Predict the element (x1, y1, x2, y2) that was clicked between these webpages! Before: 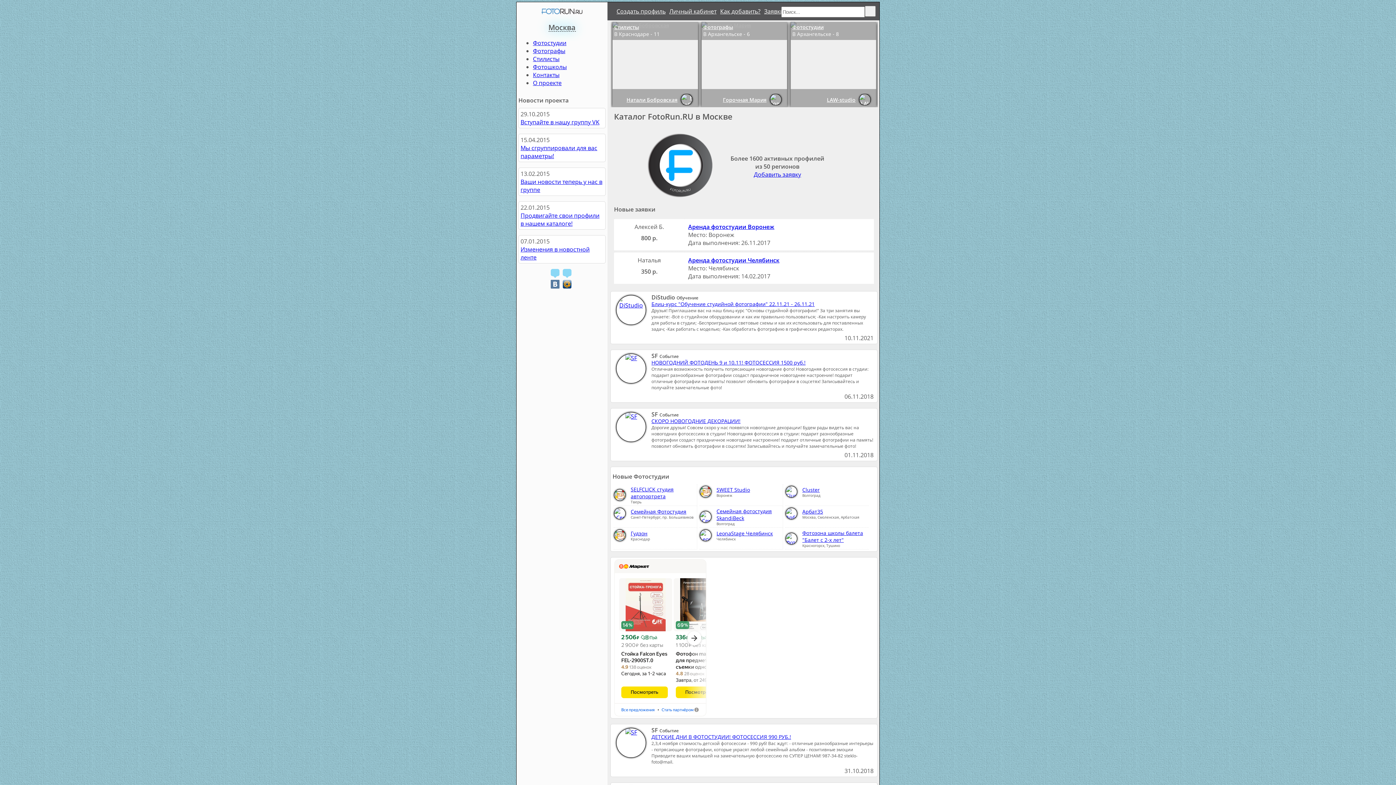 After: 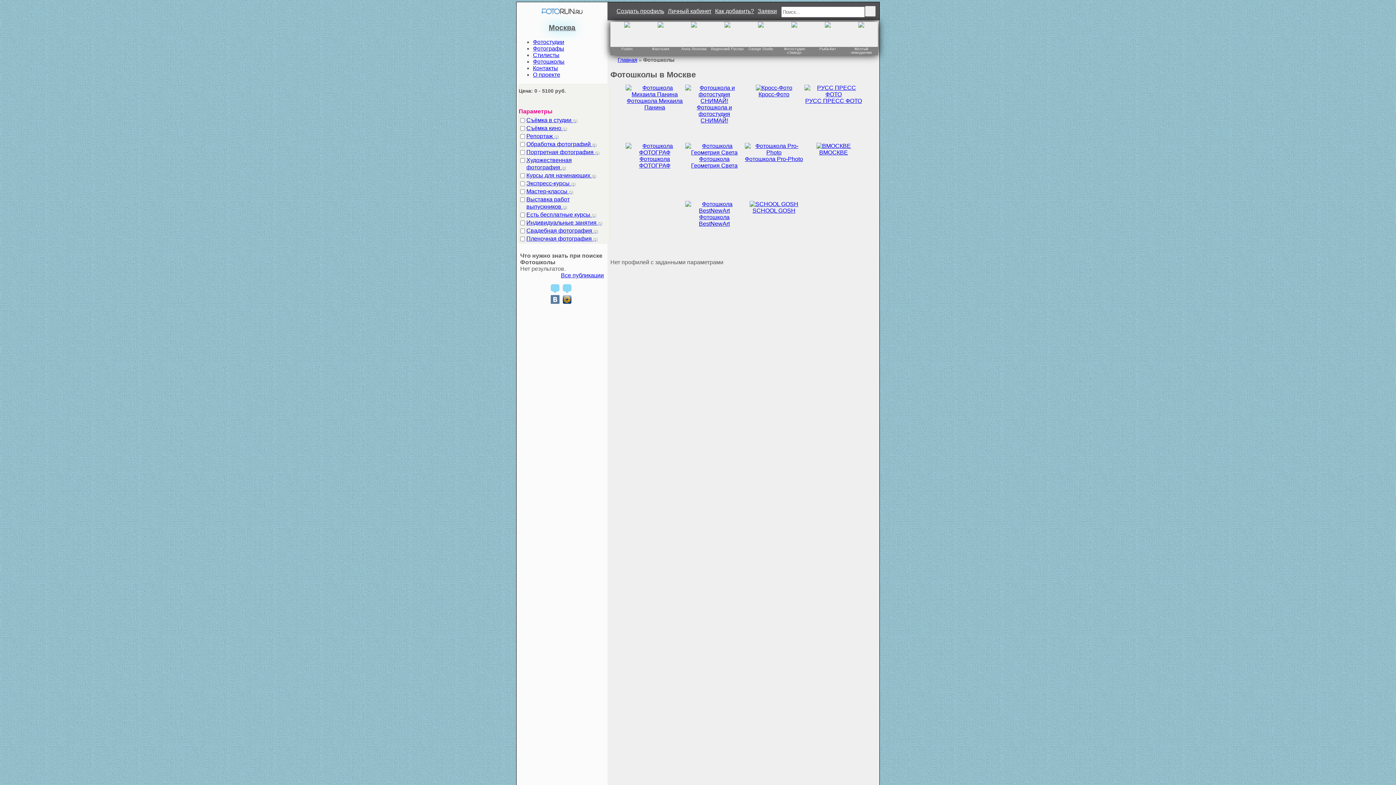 Action: label: Фотошколы bbox: (533, 62, 566, 70)